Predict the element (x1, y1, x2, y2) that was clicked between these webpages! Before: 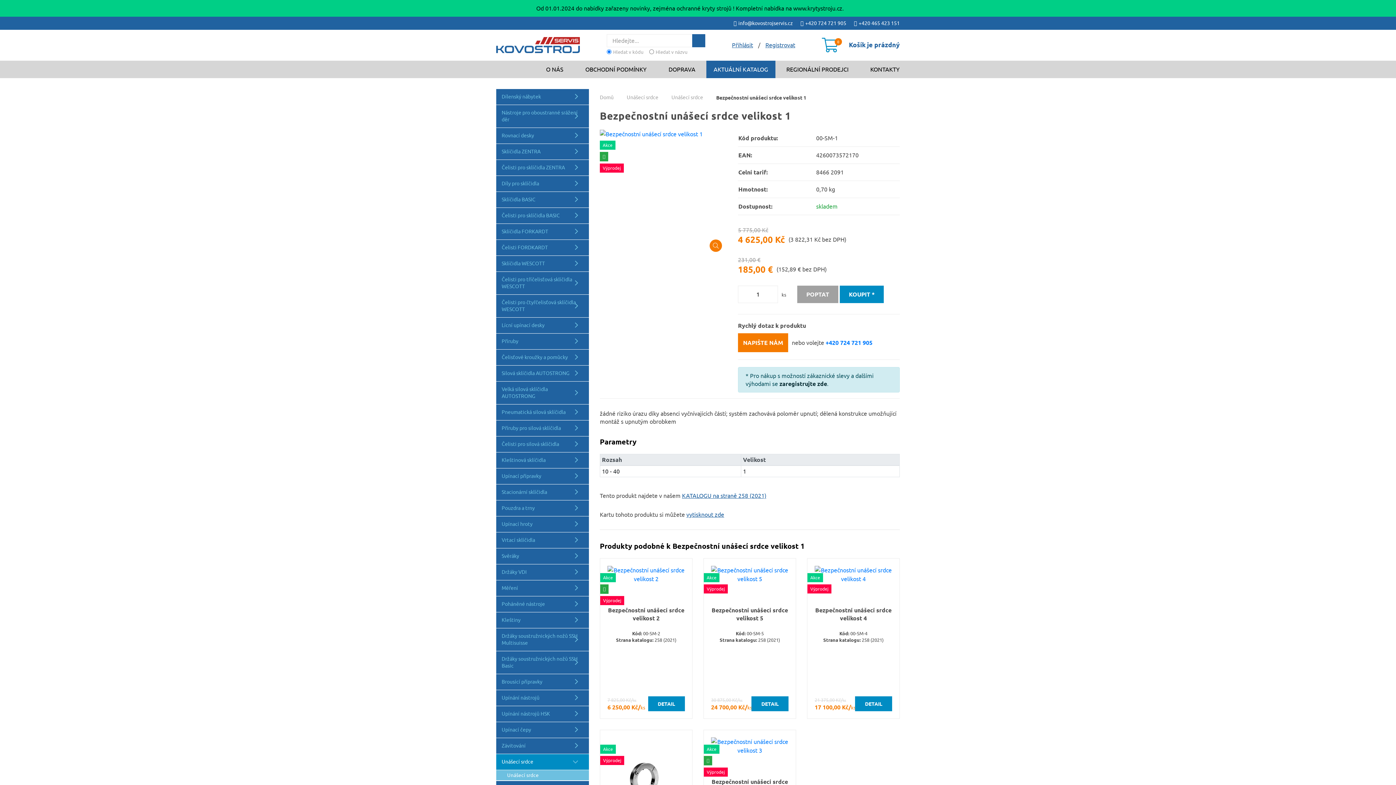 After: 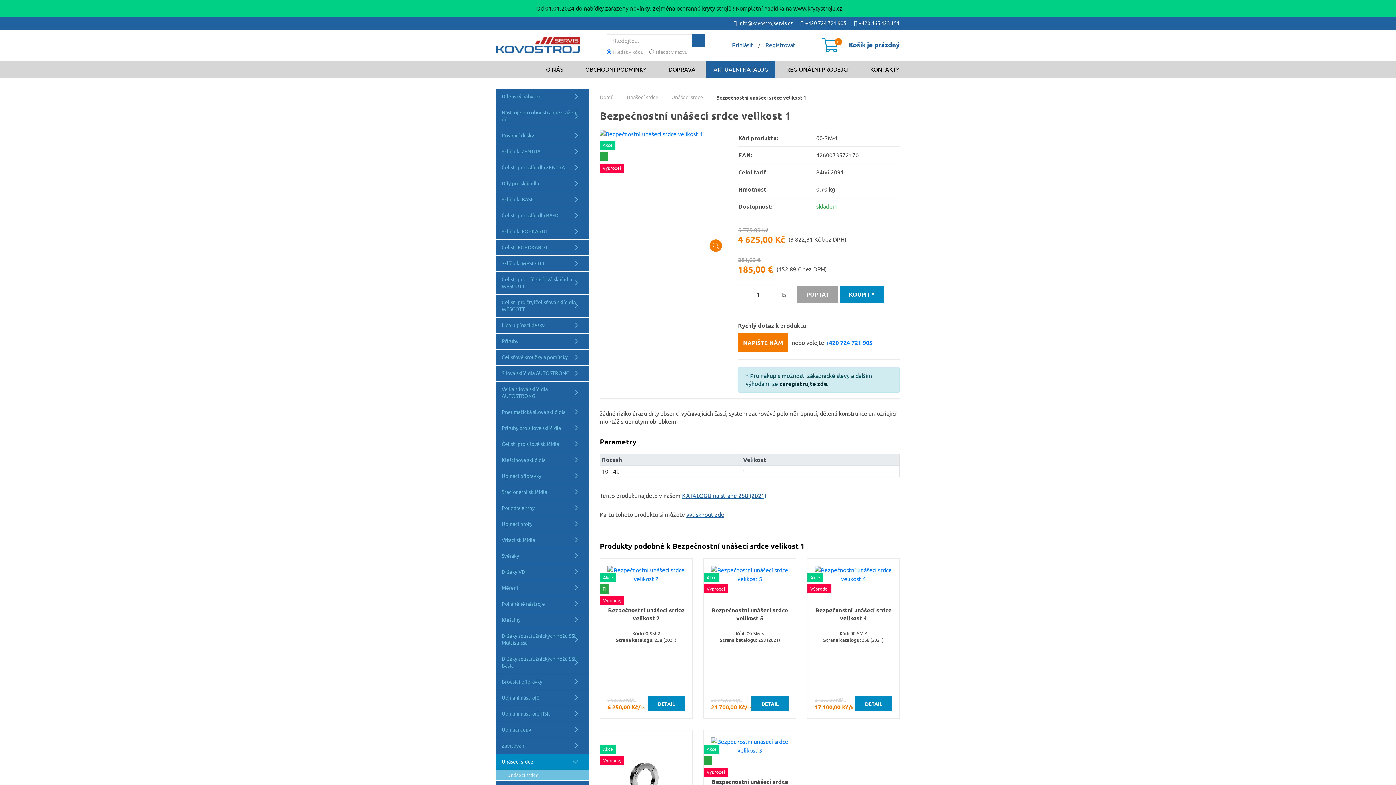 Action: bbox: (692, 34, 705, 47)